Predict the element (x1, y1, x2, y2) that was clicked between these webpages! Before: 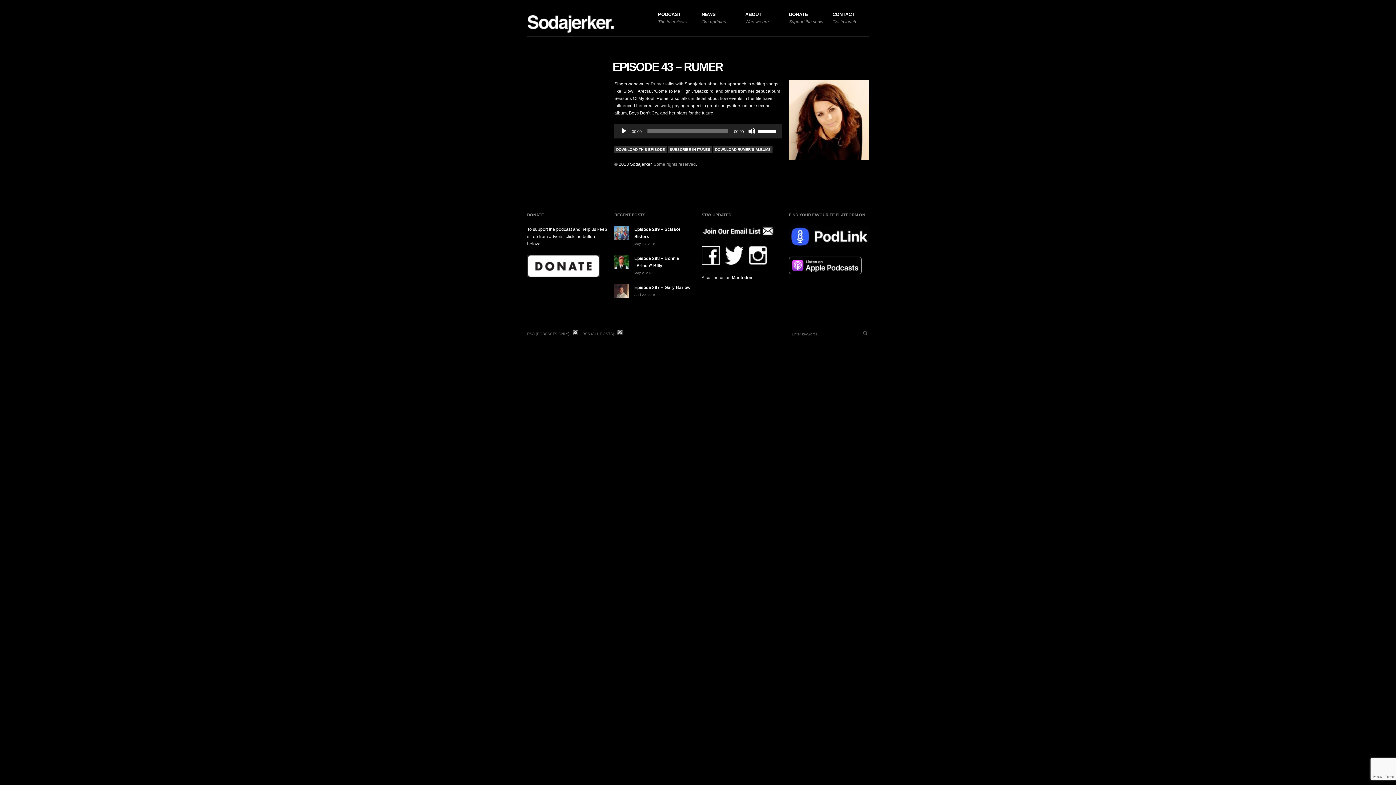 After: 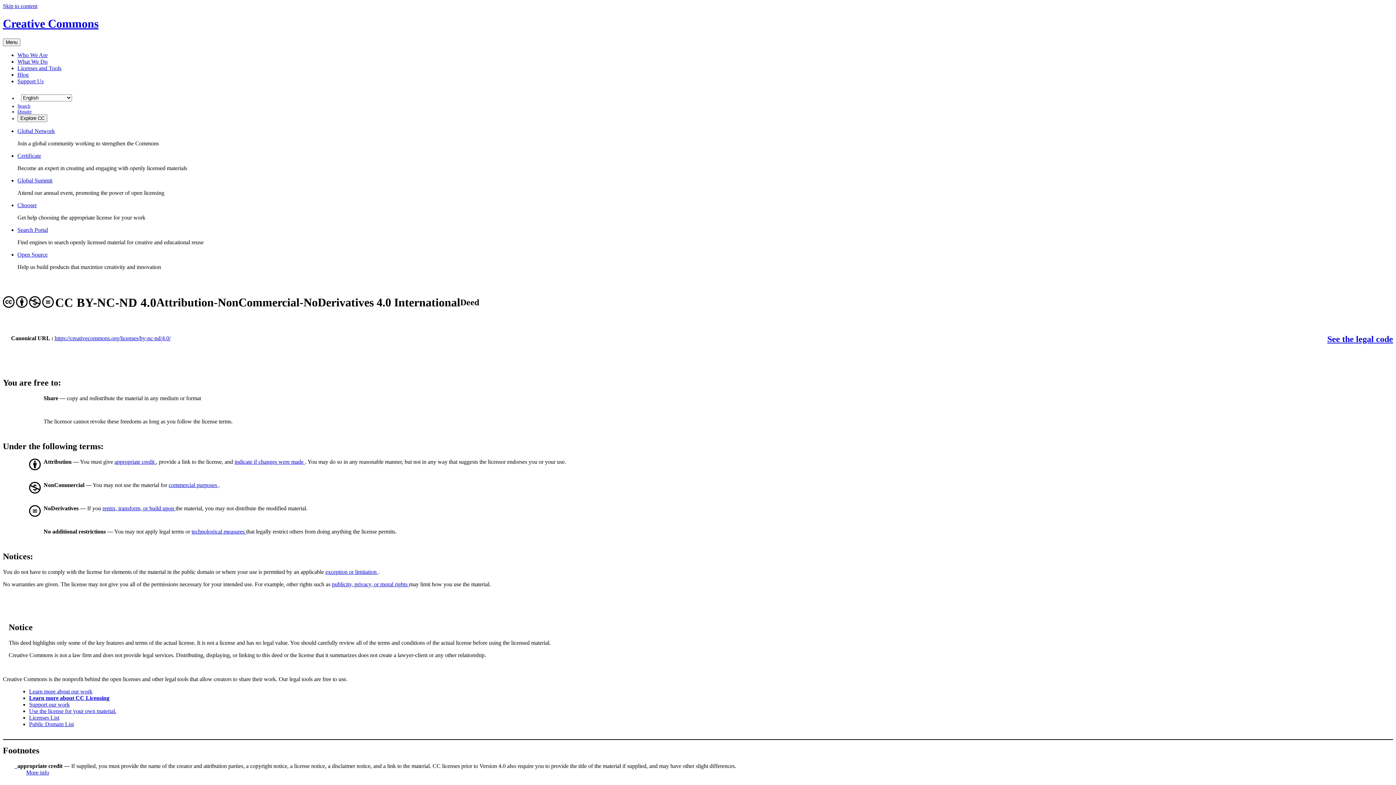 Action: bbox: (653, 161, 696, 166) label: Some rights reserved